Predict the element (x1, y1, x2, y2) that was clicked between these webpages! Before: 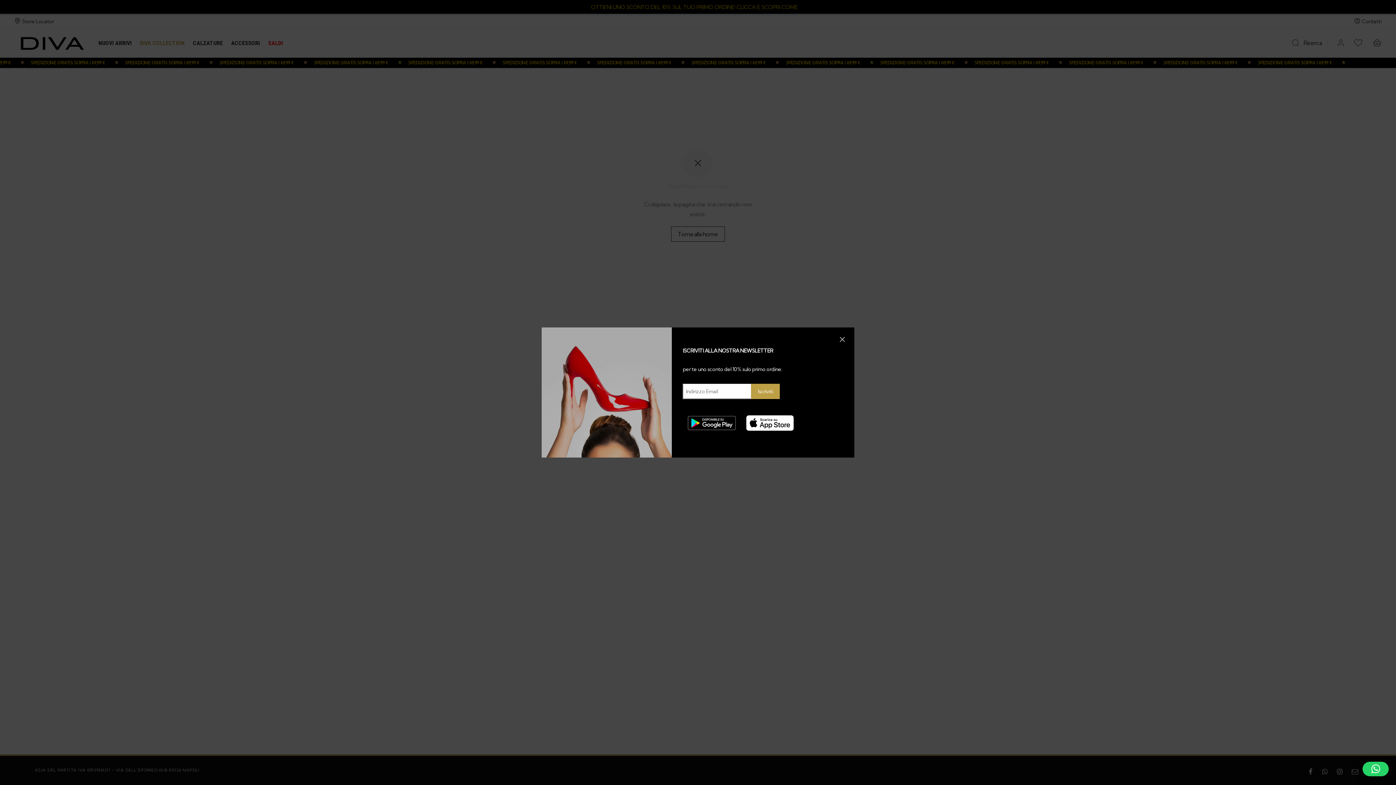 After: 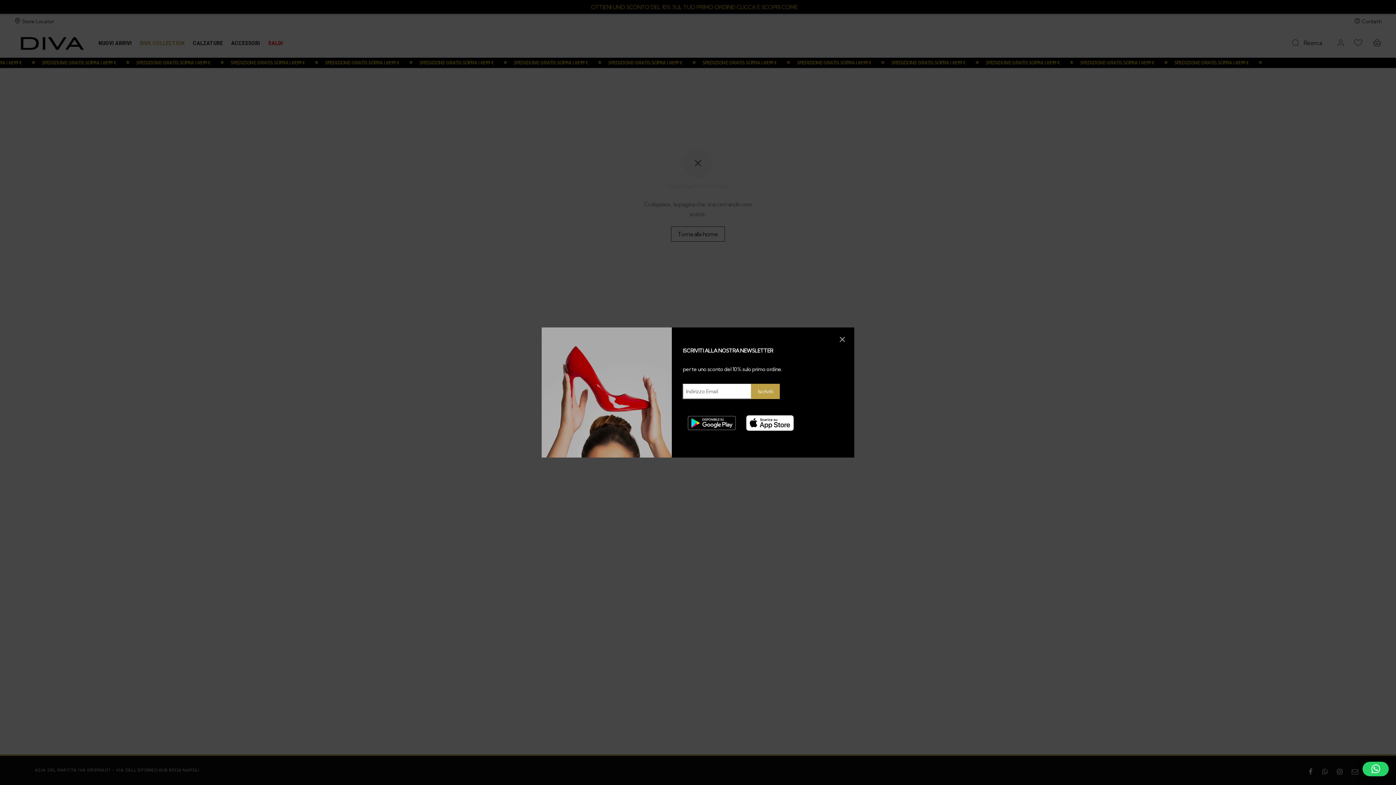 Action: bbox: (1363, 762, 1389, 776)